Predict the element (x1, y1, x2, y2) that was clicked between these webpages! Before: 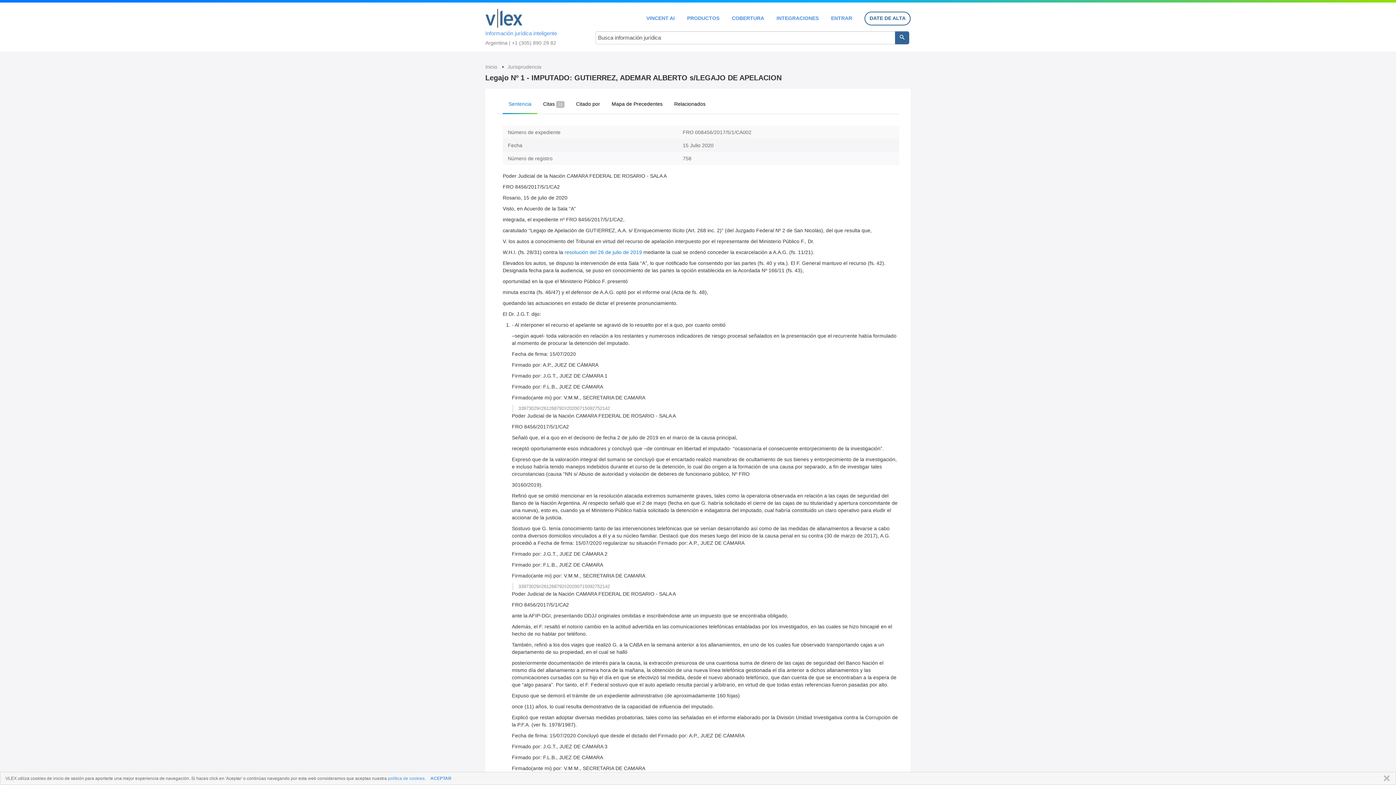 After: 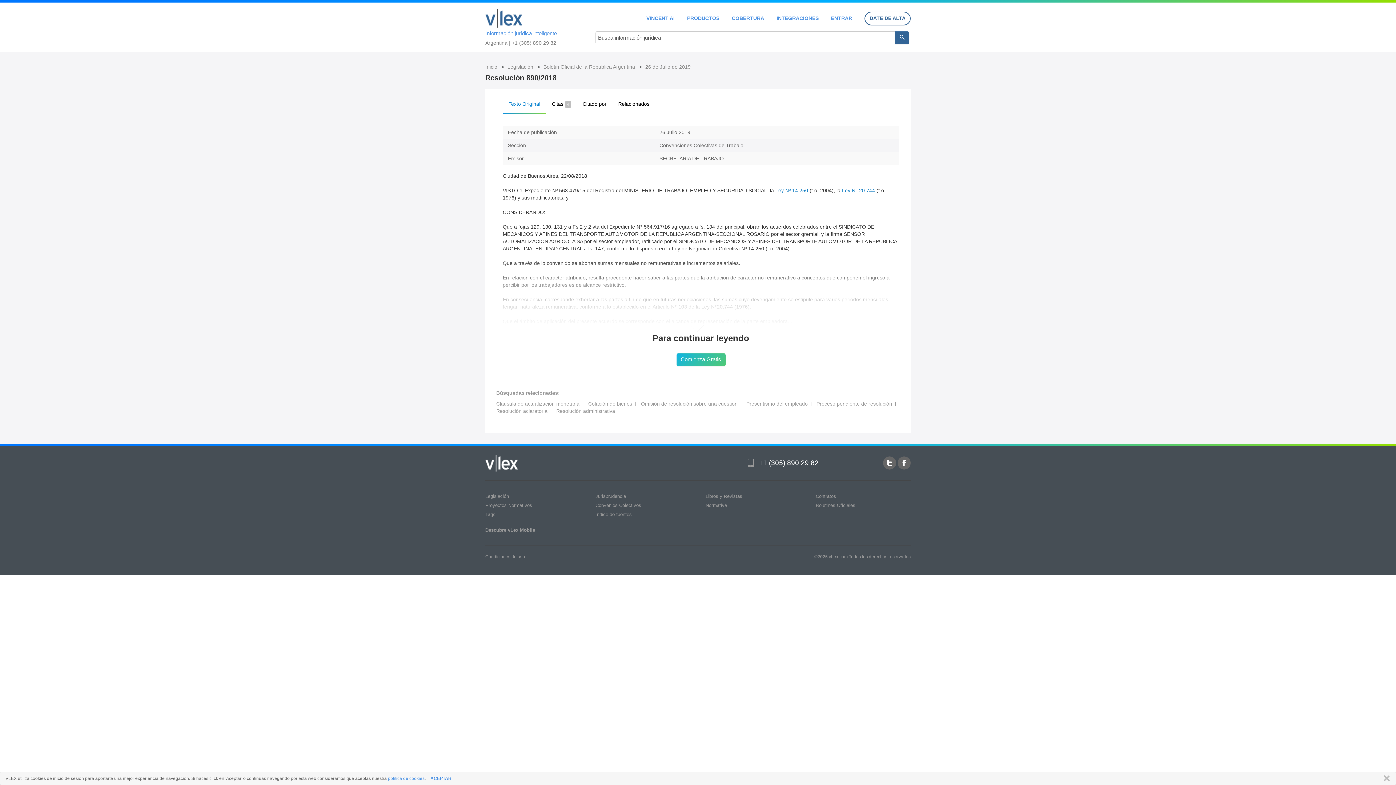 Action: label: resolución del 26 de julio de 2019 bbox: (564, 249, 642, 255)